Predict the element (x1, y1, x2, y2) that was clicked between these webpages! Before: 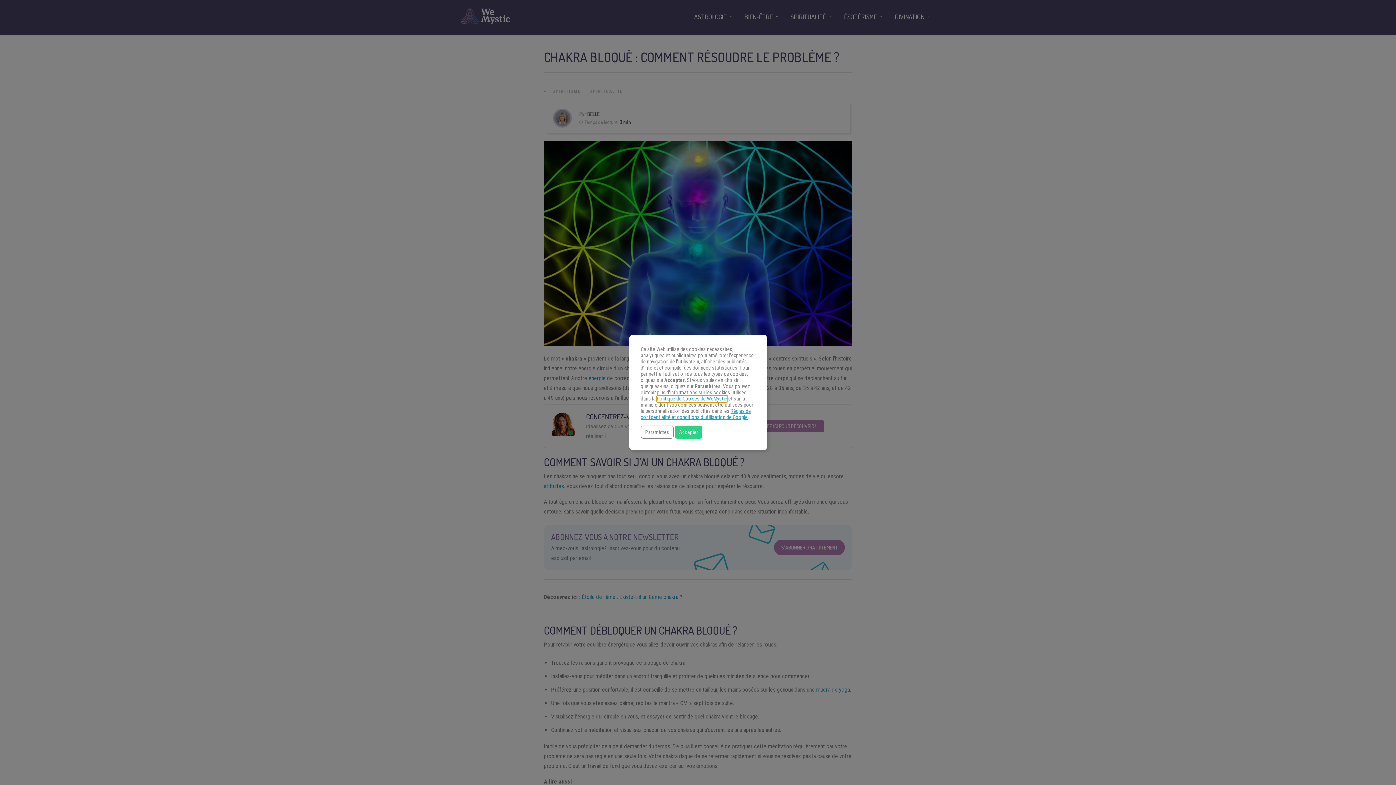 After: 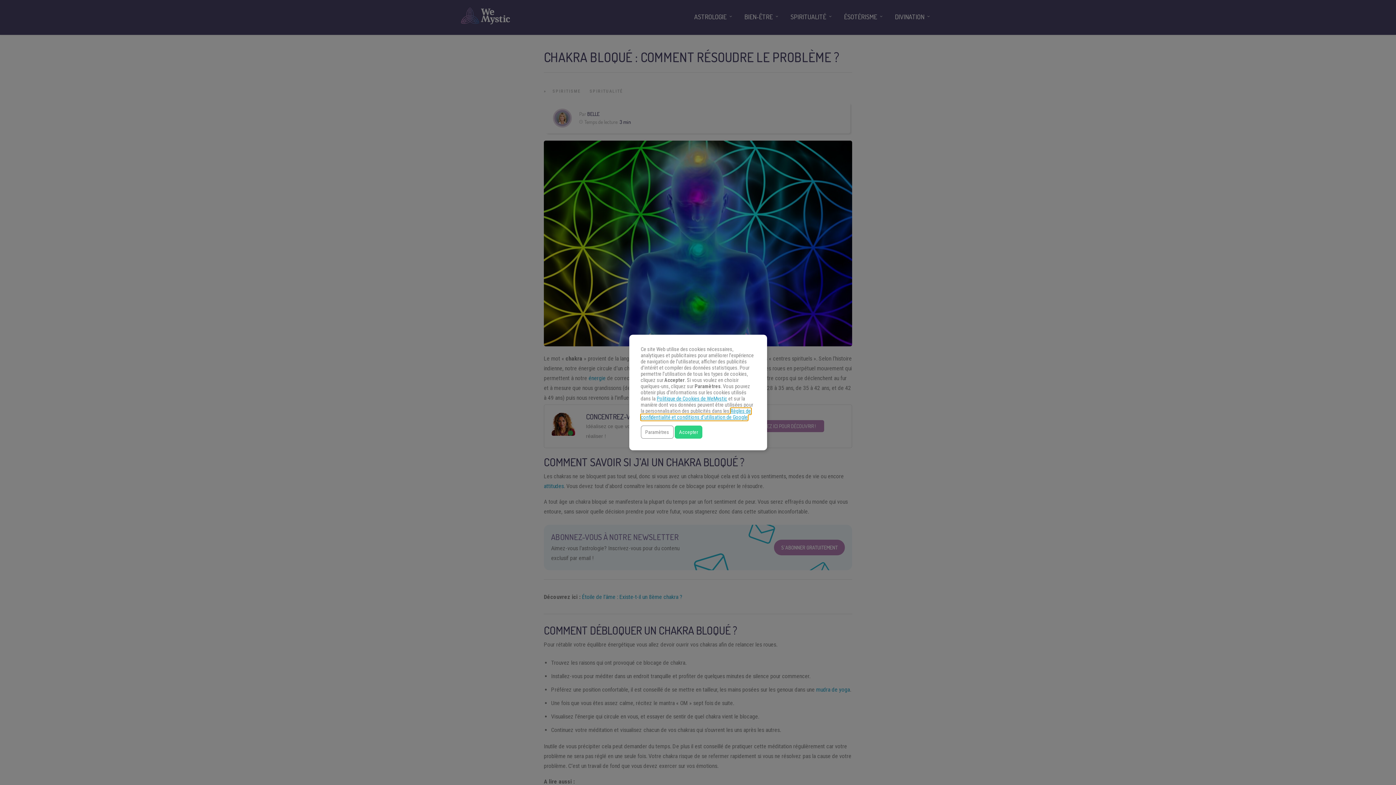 Action: bbox: (640, 408, 751, 420) label: Règles de confidentialité et conditions d’utilisation de Google